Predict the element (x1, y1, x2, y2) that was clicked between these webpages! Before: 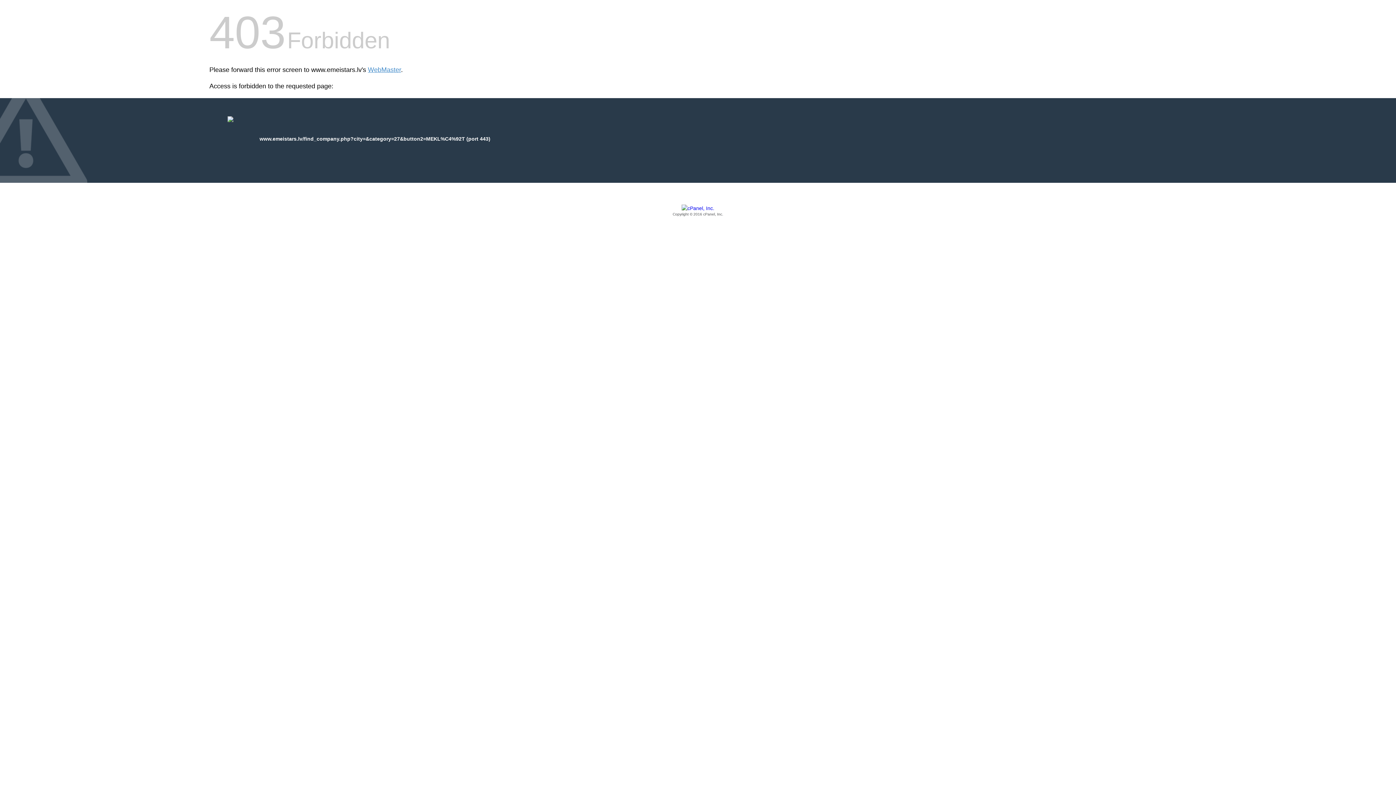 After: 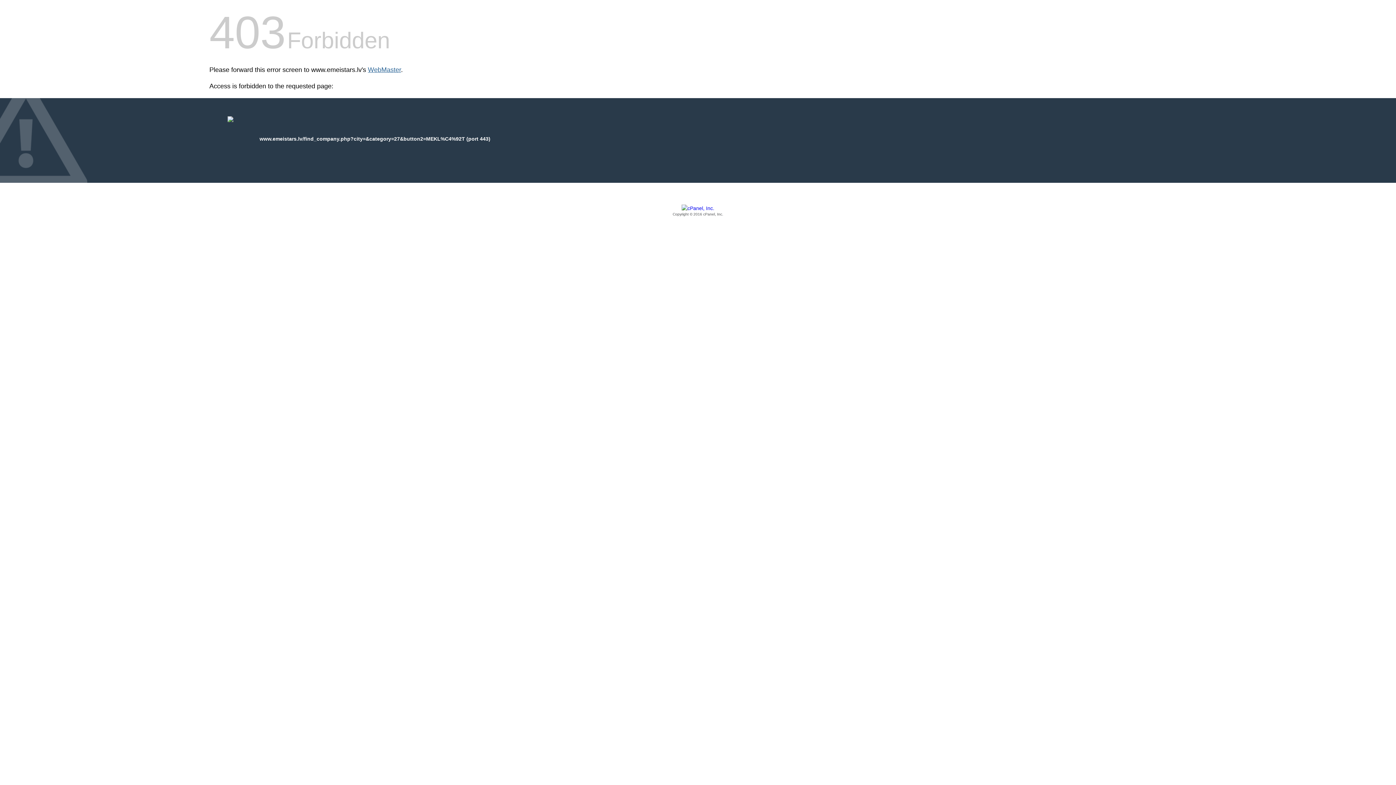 Action: label: WebMaster bbox: (368, 66, 401, 73)